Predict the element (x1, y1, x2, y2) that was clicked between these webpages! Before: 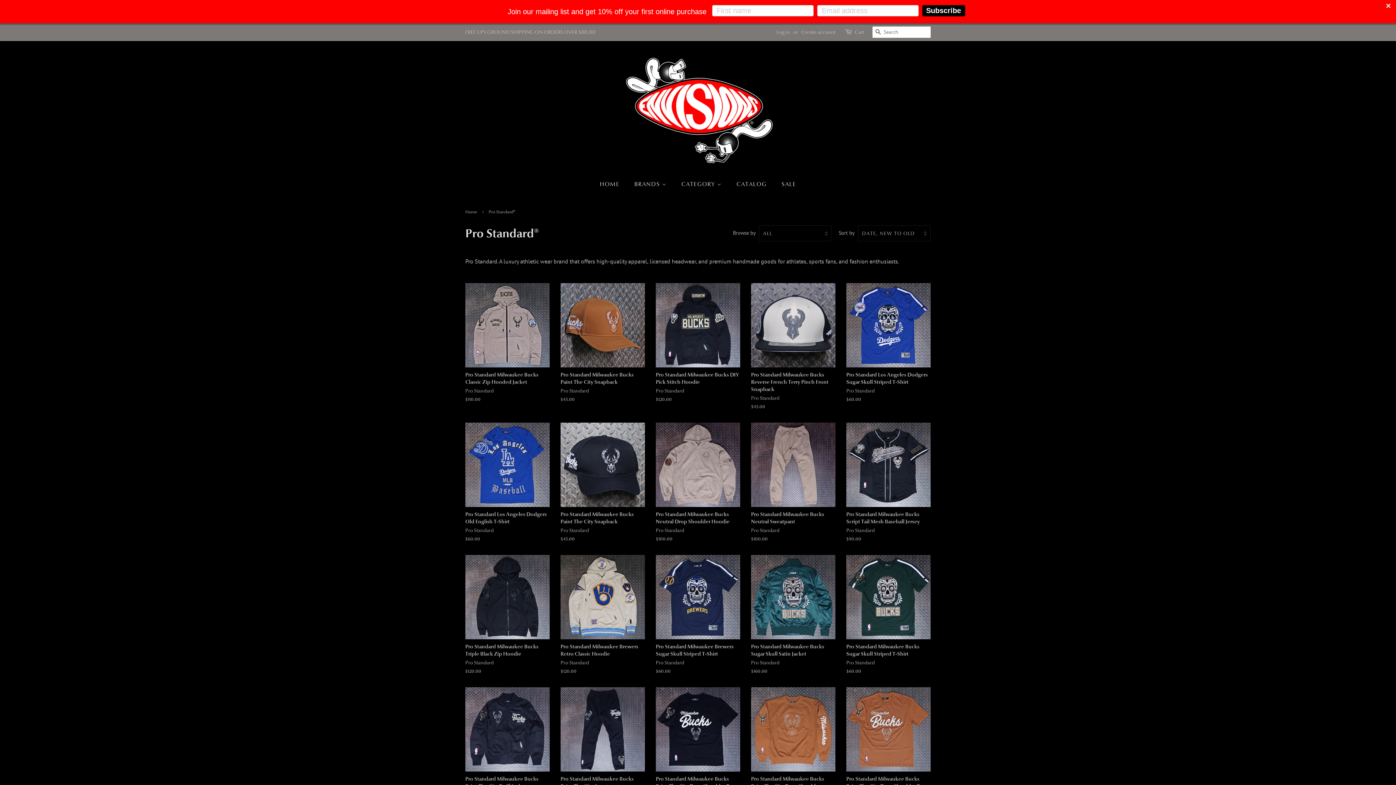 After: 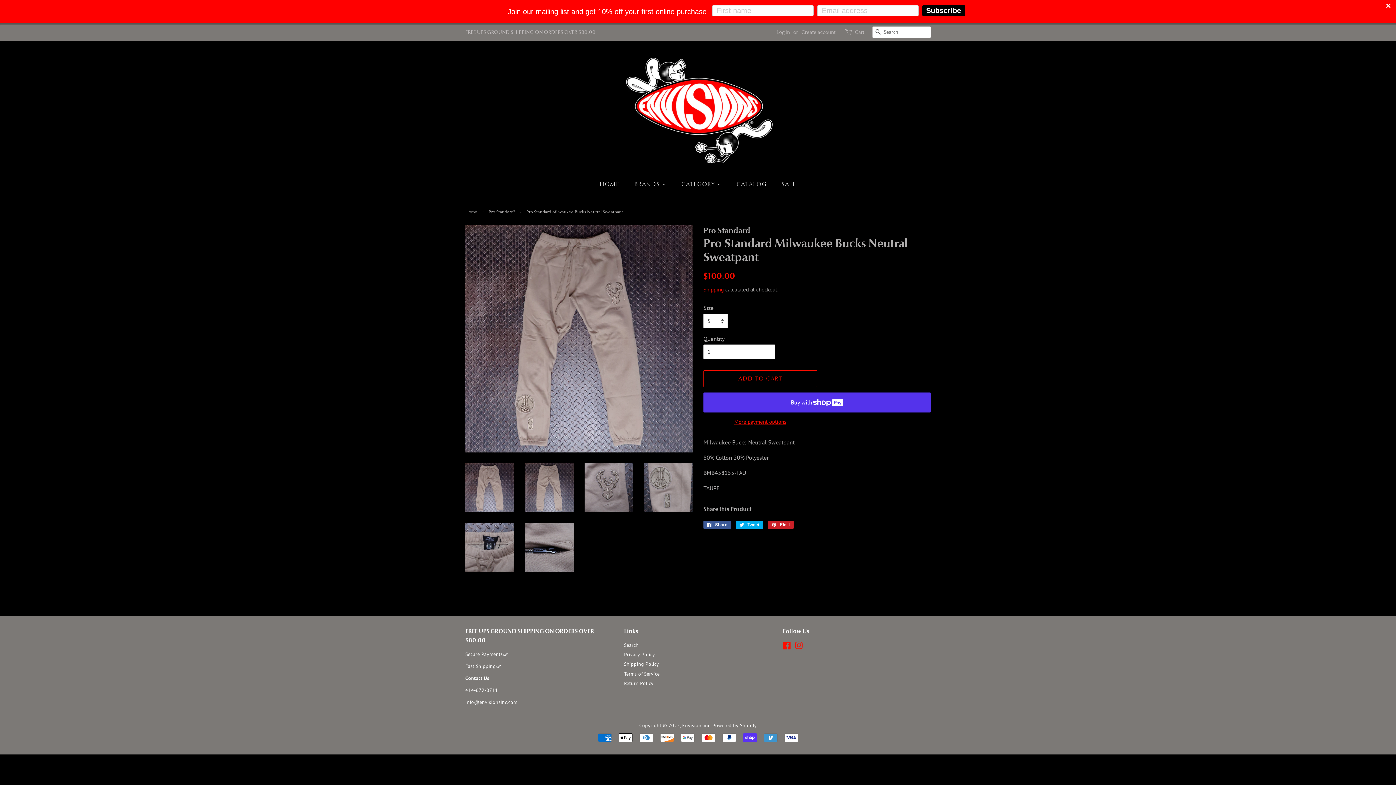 Action: bbox: (751, 422, 835, 555) label: Pro Standard Milwaukee Bucks Neutral Sweatpant

Pro Standard

Regular price
$100.00